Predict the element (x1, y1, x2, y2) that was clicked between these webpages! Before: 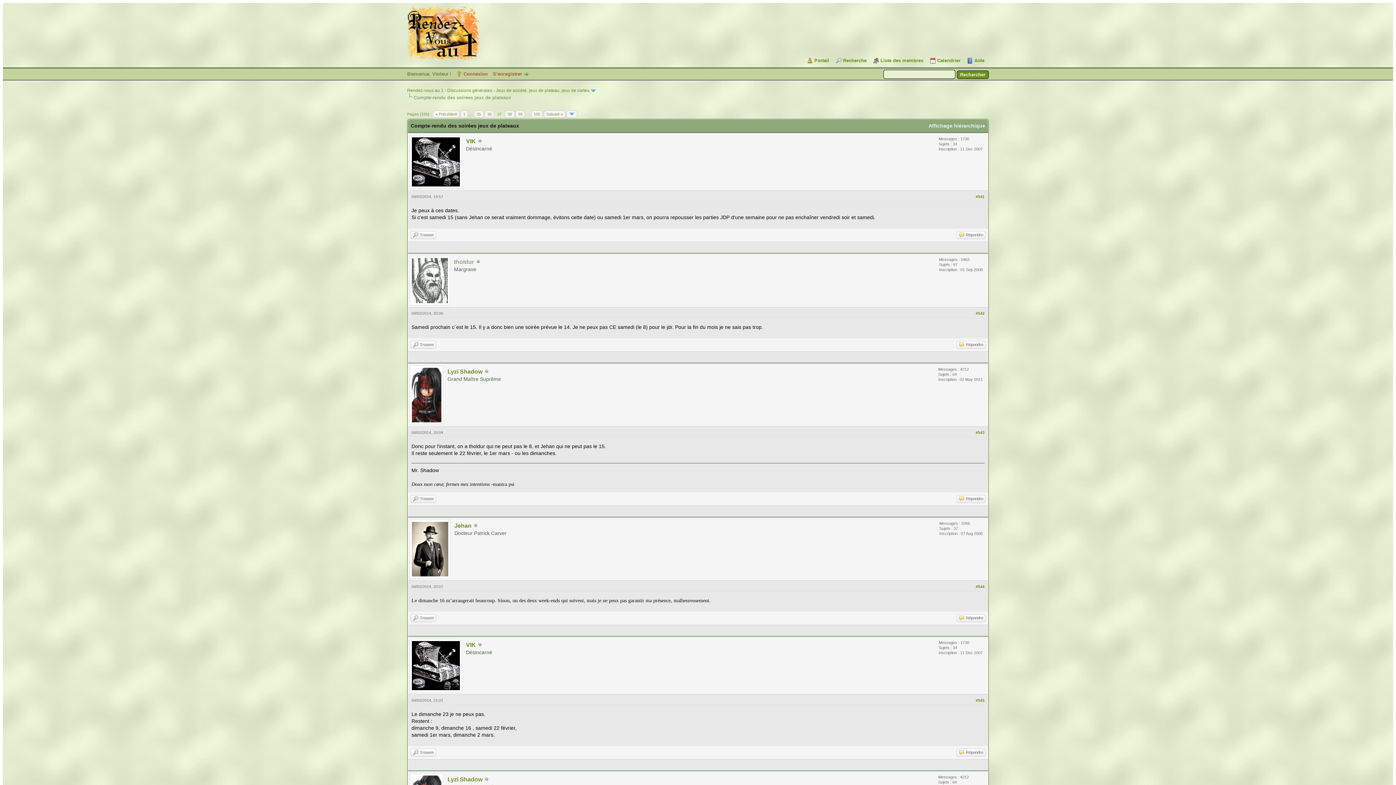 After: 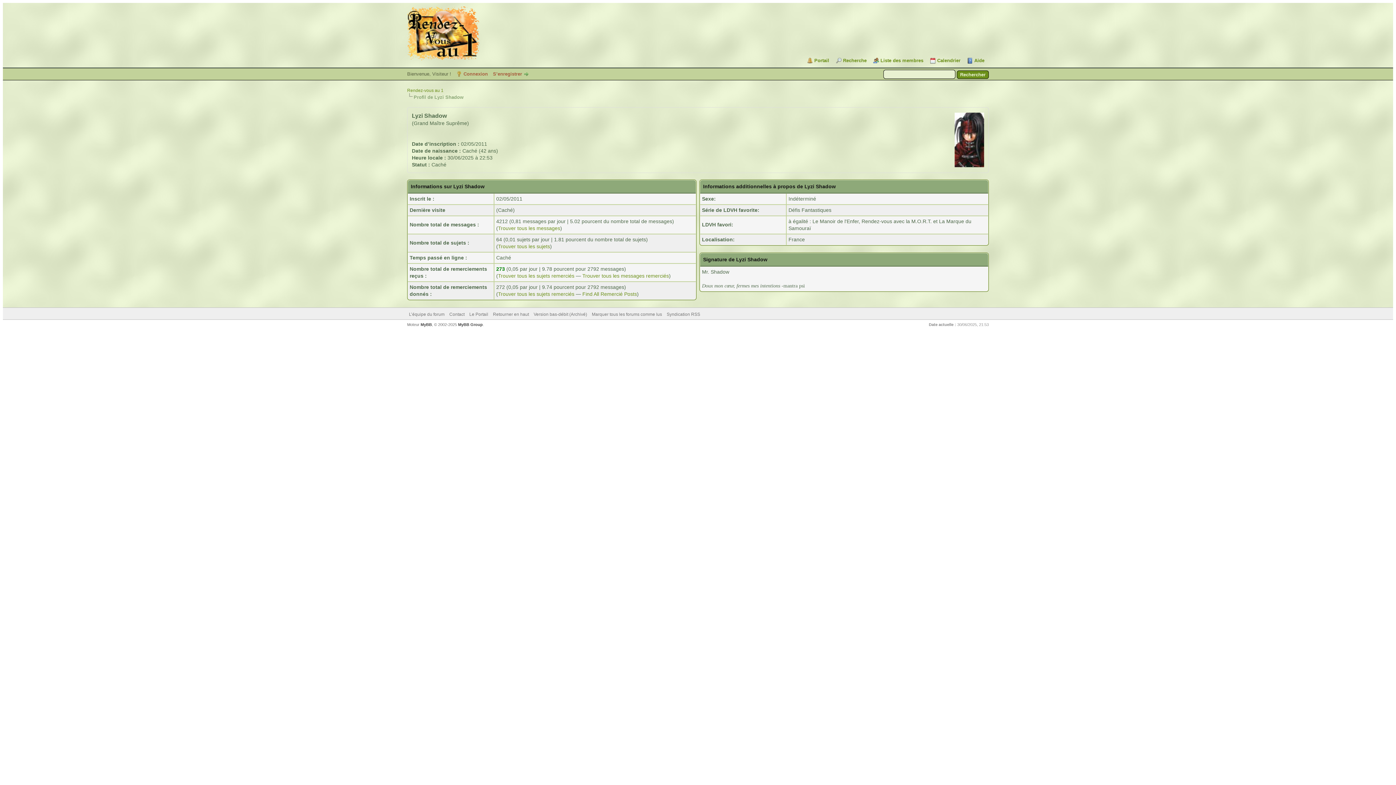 Action: bbox: (409, 419, 443, 425)